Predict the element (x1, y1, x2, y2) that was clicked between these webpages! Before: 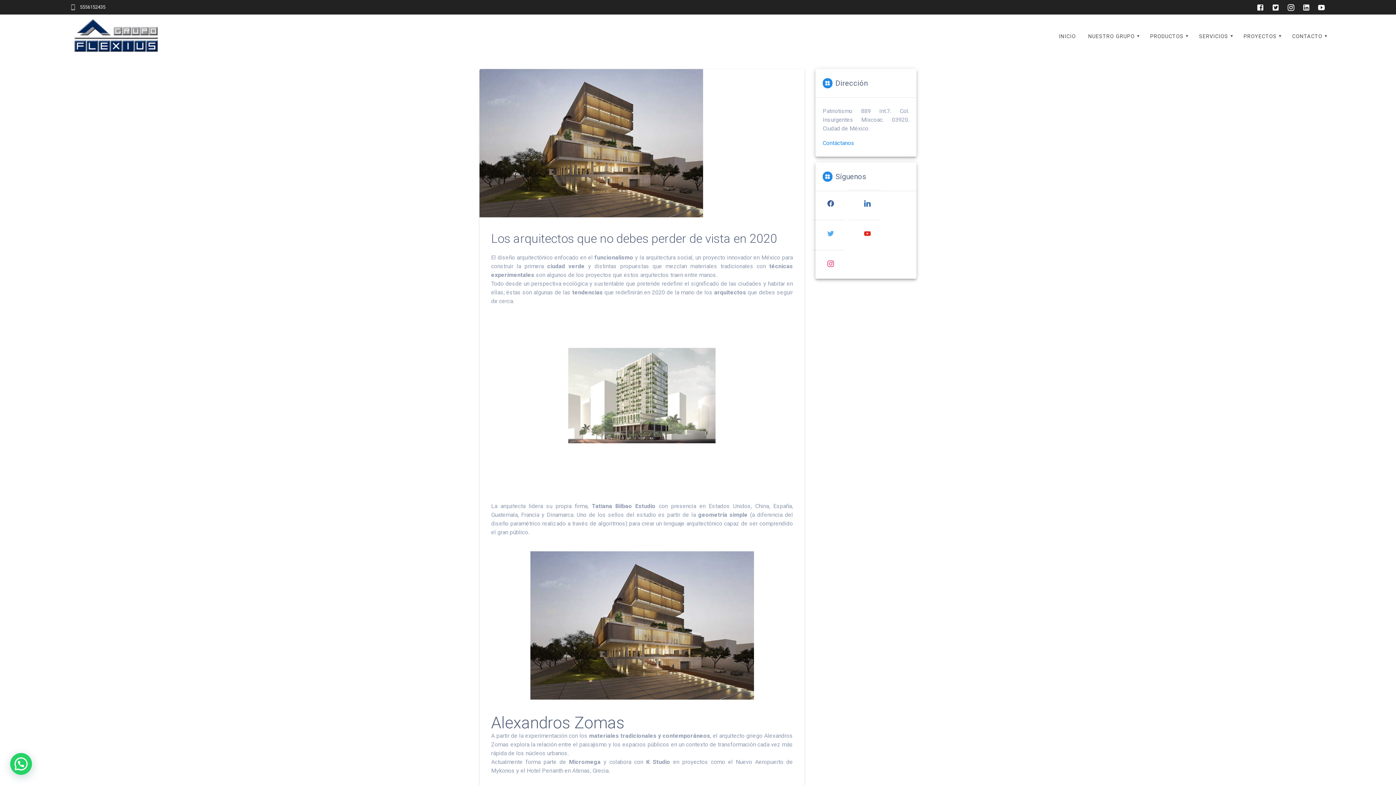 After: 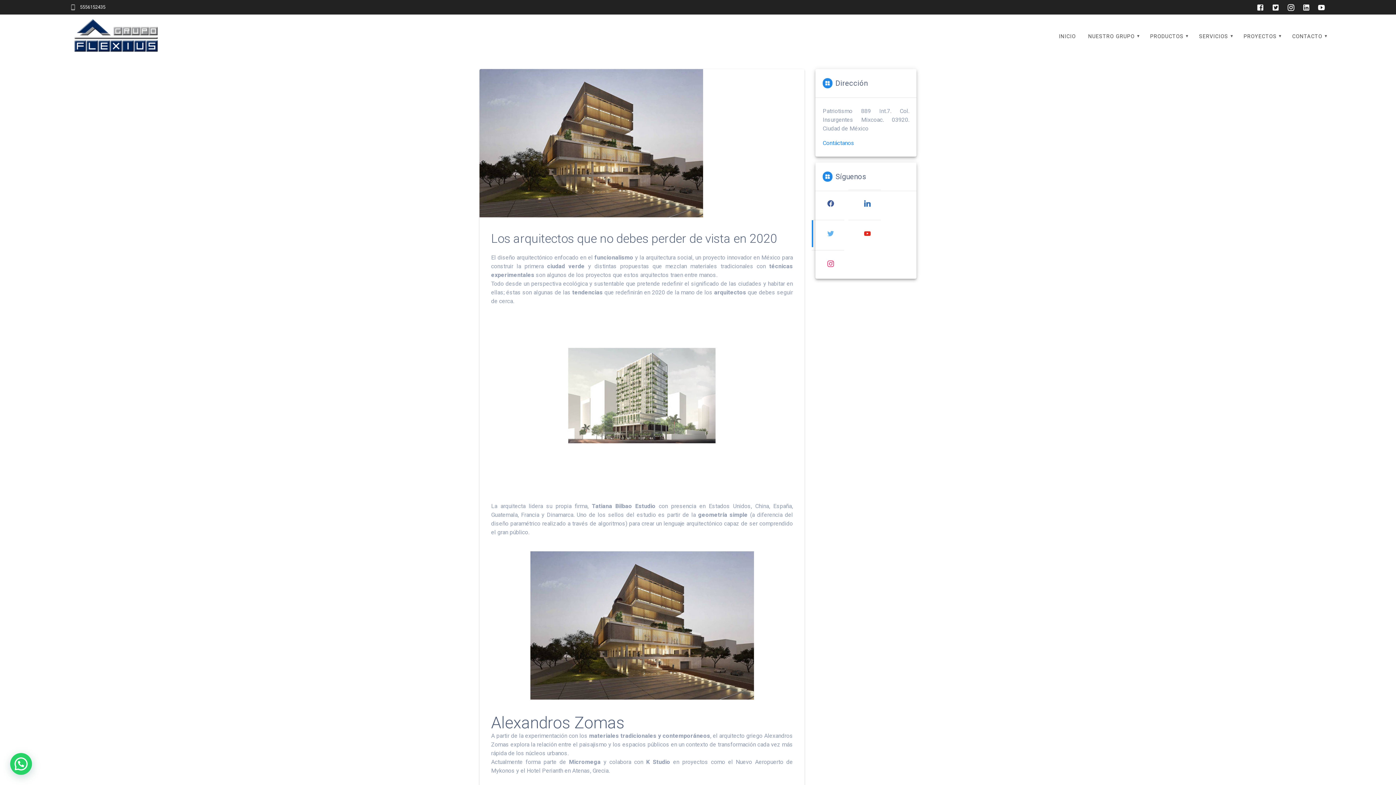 Action: label: Twitter bbox: (824, 227, 837, 240)